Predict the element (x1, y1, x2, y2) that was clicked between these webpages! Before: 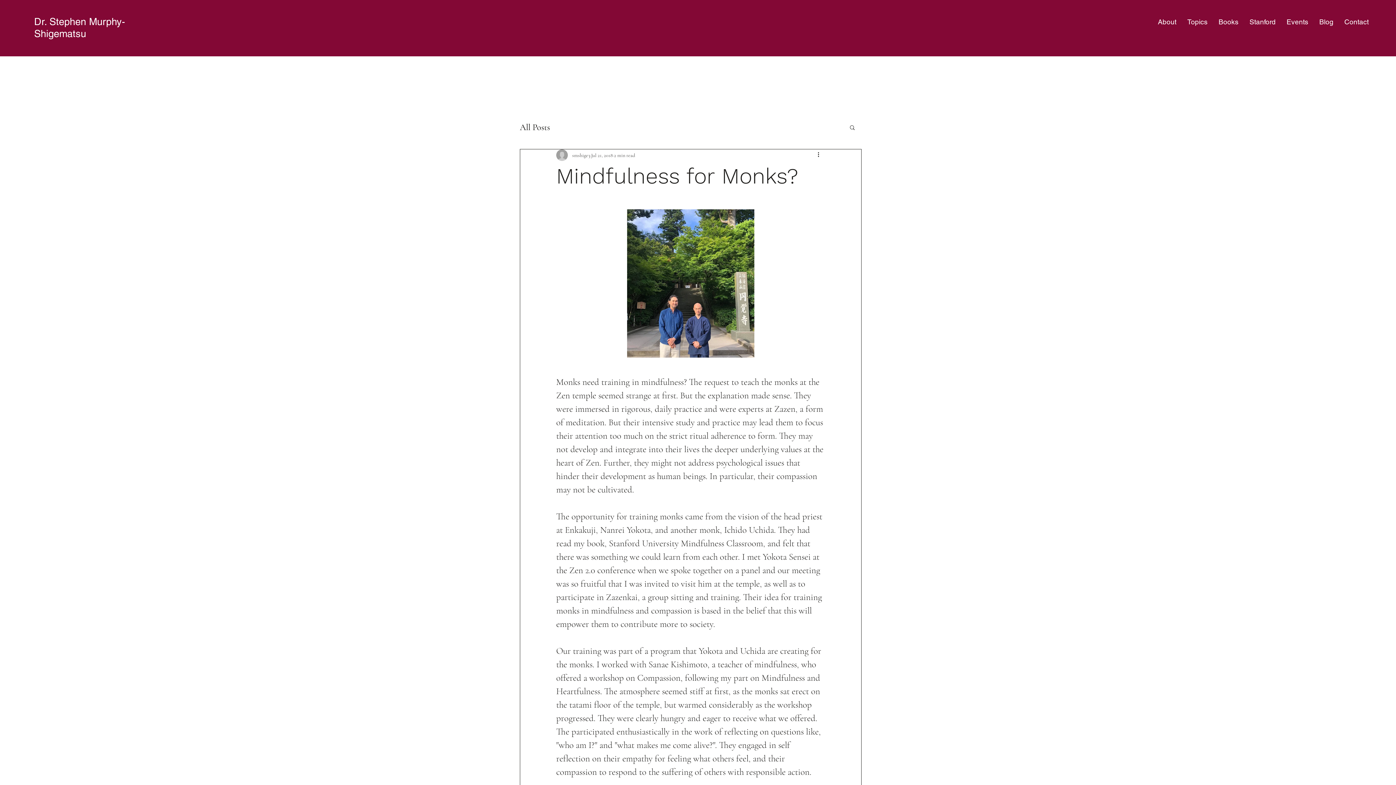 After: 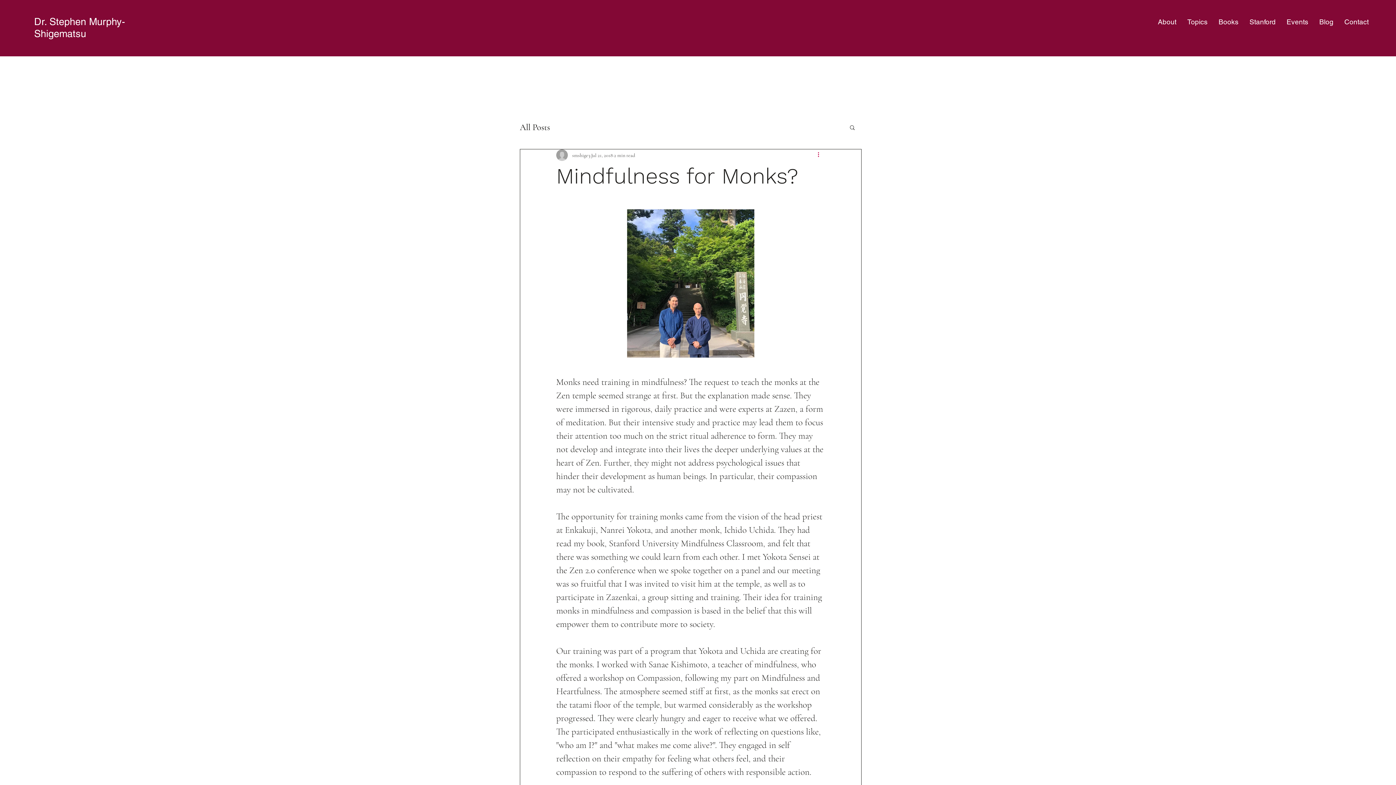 Action: label: More actions bbox: (816, 150, 825, 159)